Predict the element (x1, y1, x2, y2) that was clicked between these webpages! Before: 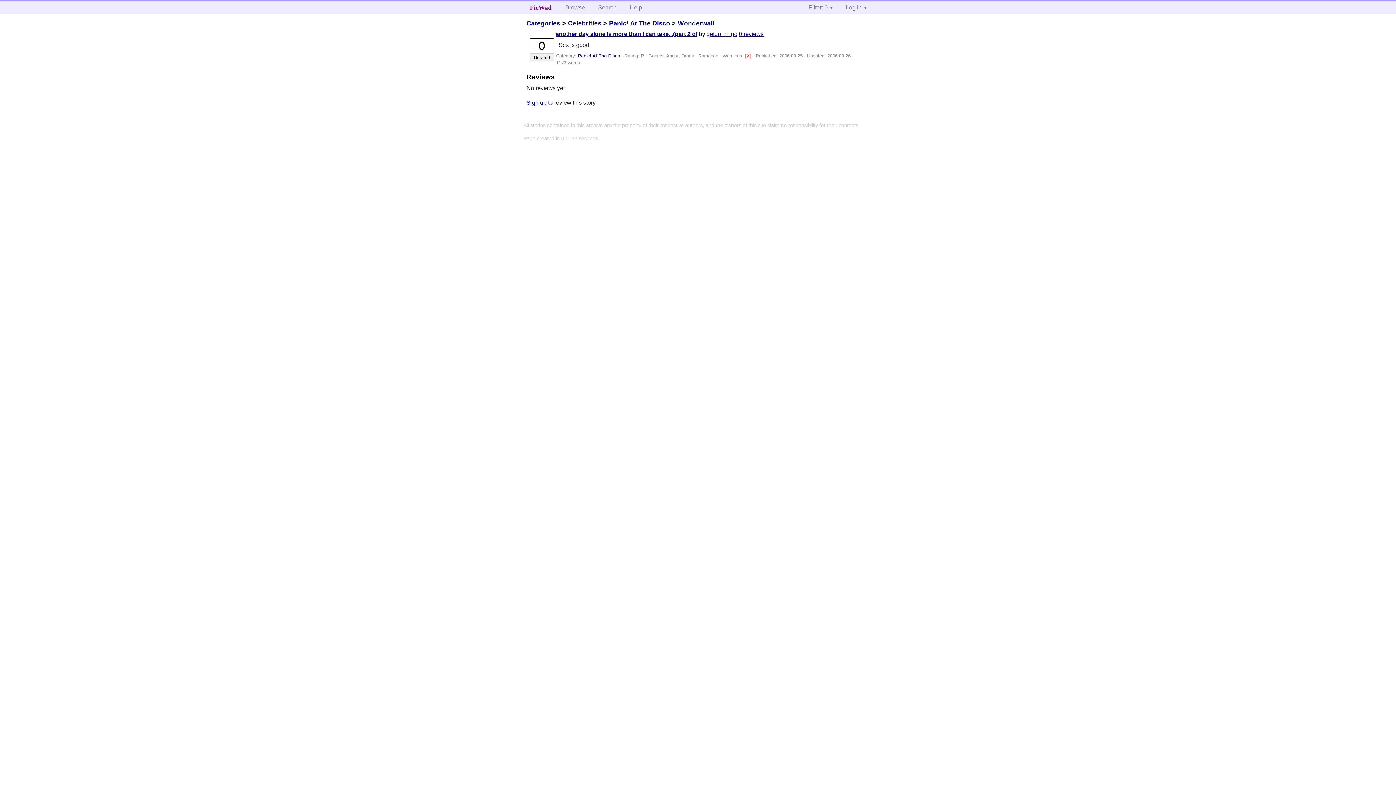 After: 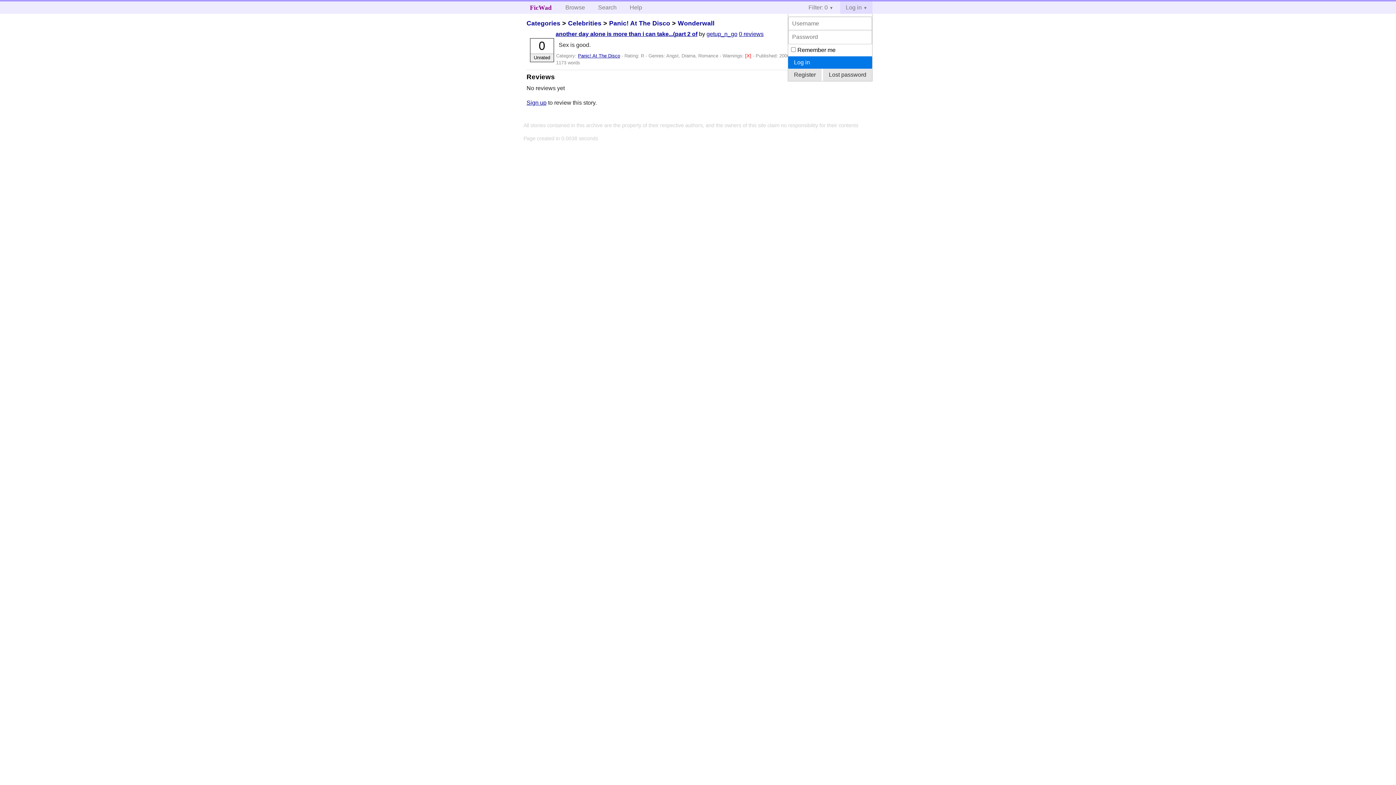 Action: label: Log in bbox: (840, 1, 872, 13)